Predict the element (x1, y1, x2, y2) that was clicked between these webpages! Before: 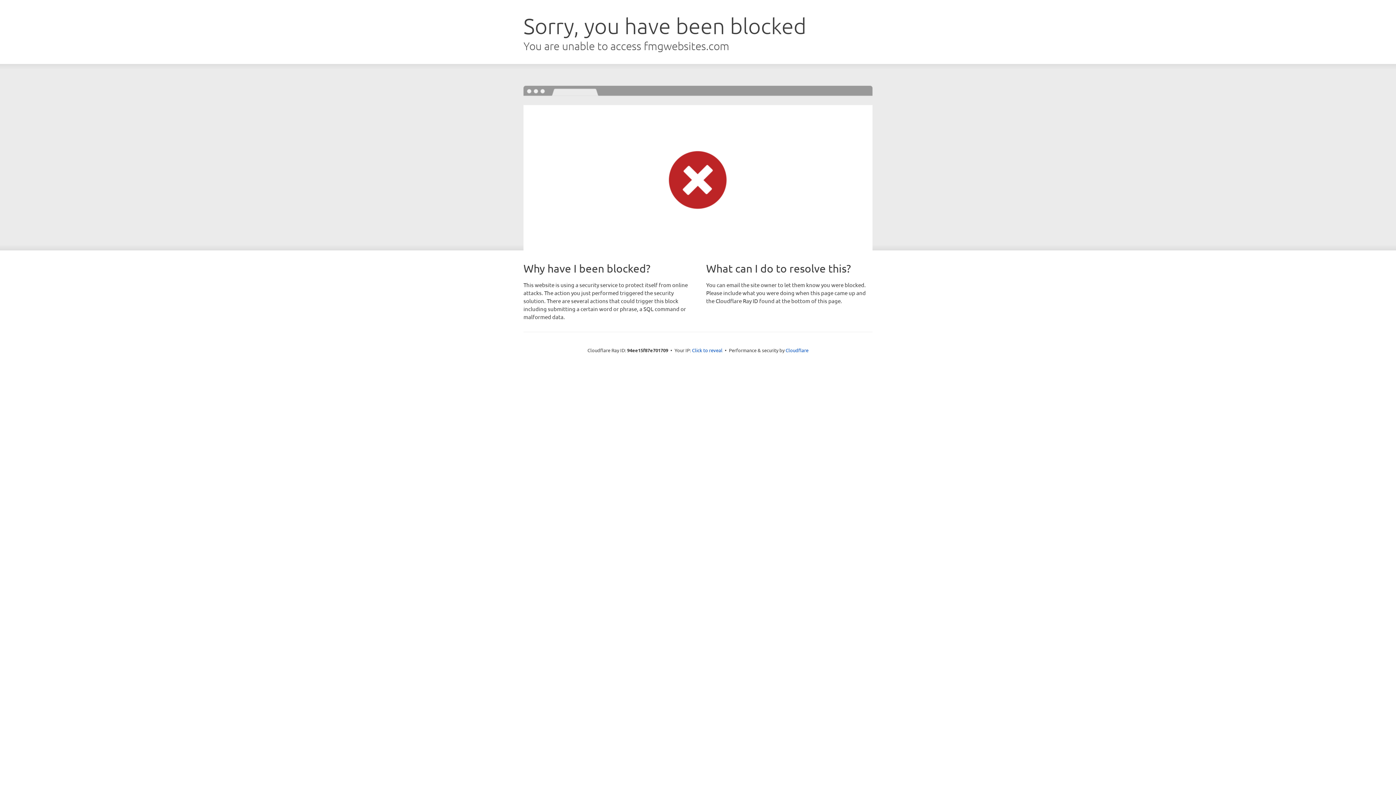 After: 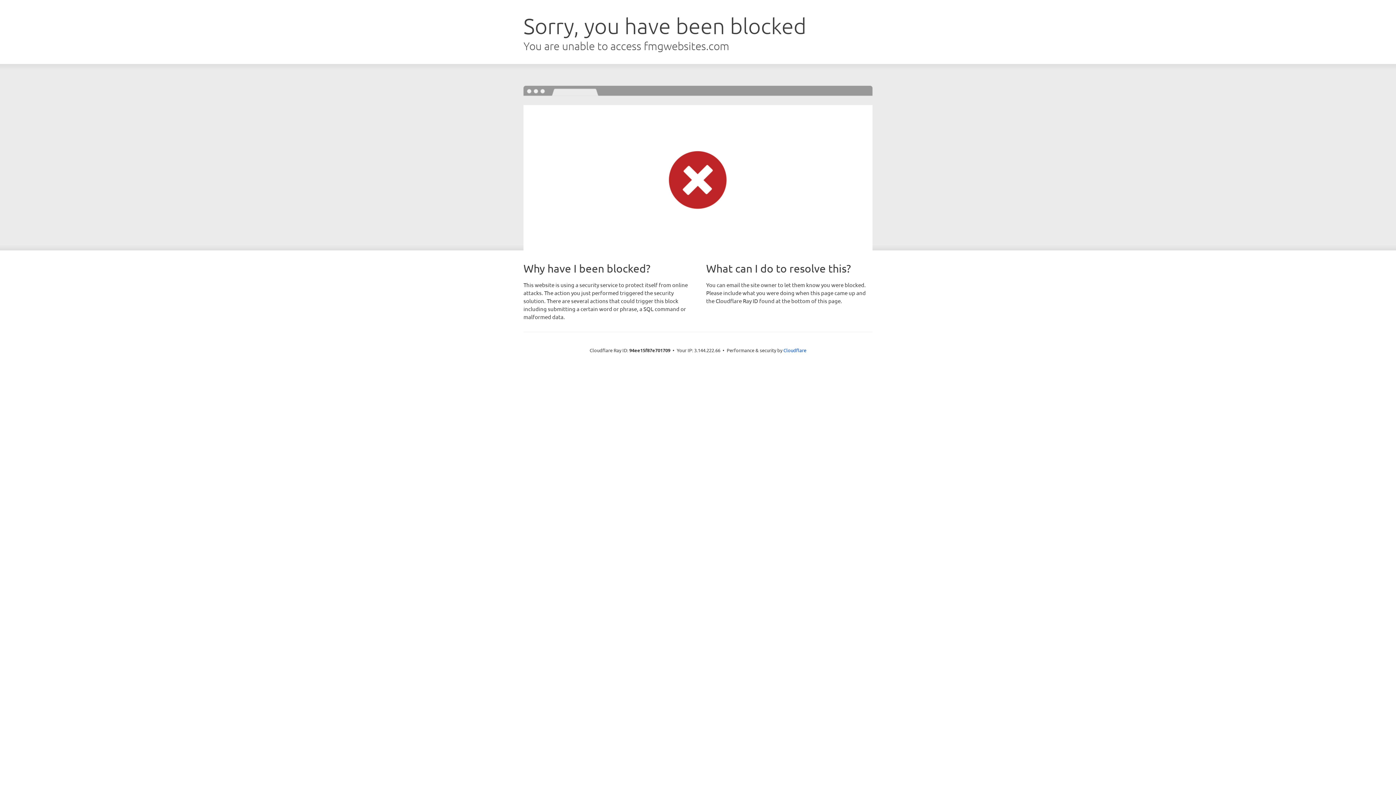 Action: label: Click to reveal bbox: (692, 346, 722, 353)